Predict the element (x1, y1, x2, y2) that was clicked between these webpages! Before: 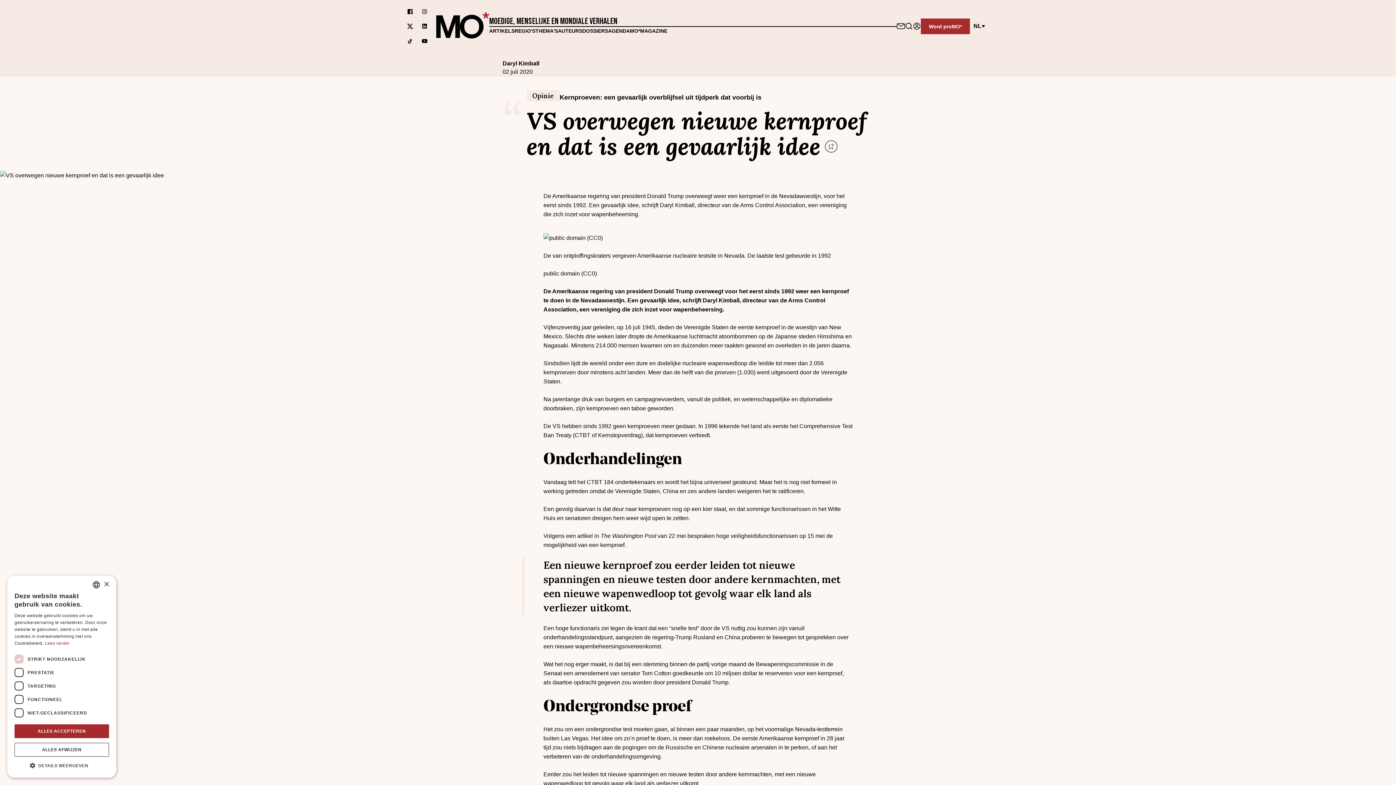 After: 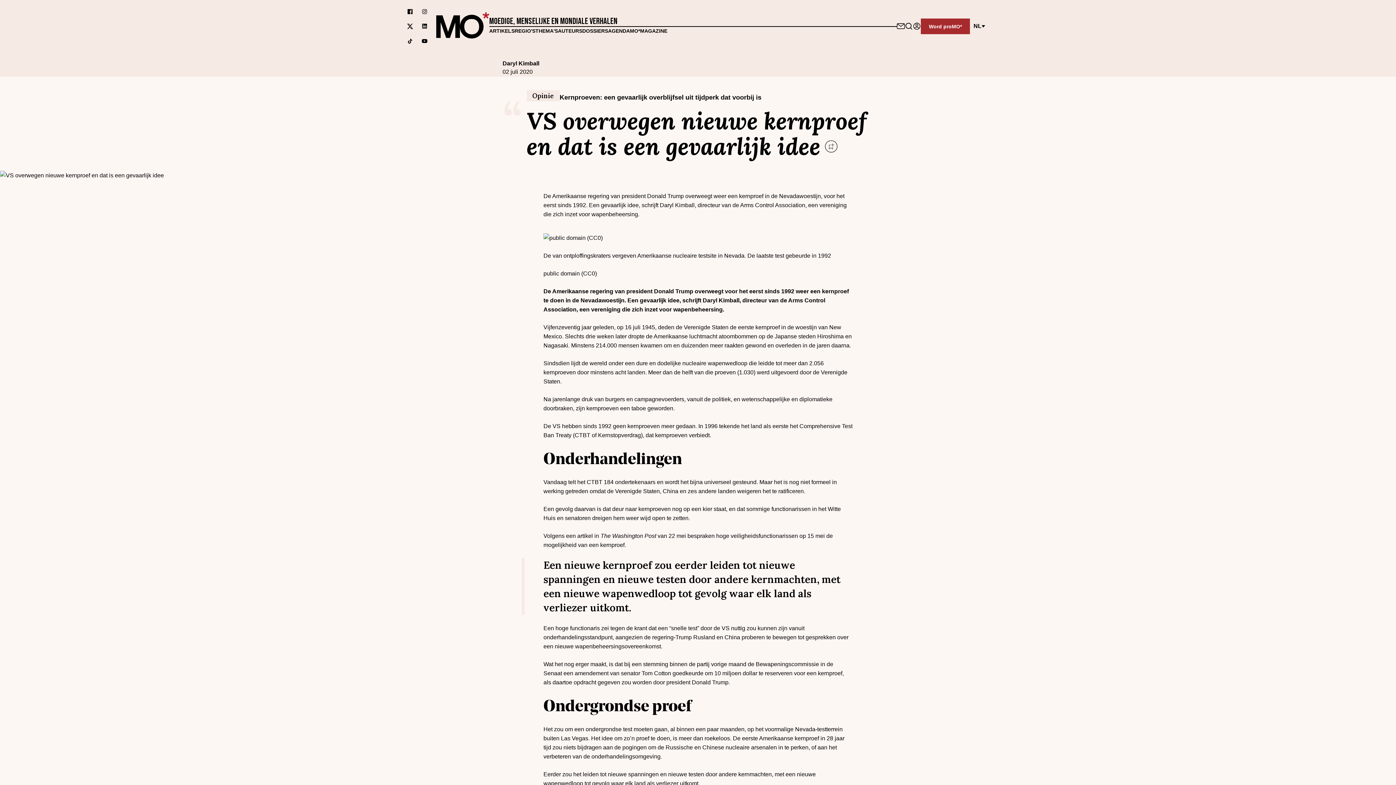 Action: bbox: (103, 582, 109, 587) label: Close